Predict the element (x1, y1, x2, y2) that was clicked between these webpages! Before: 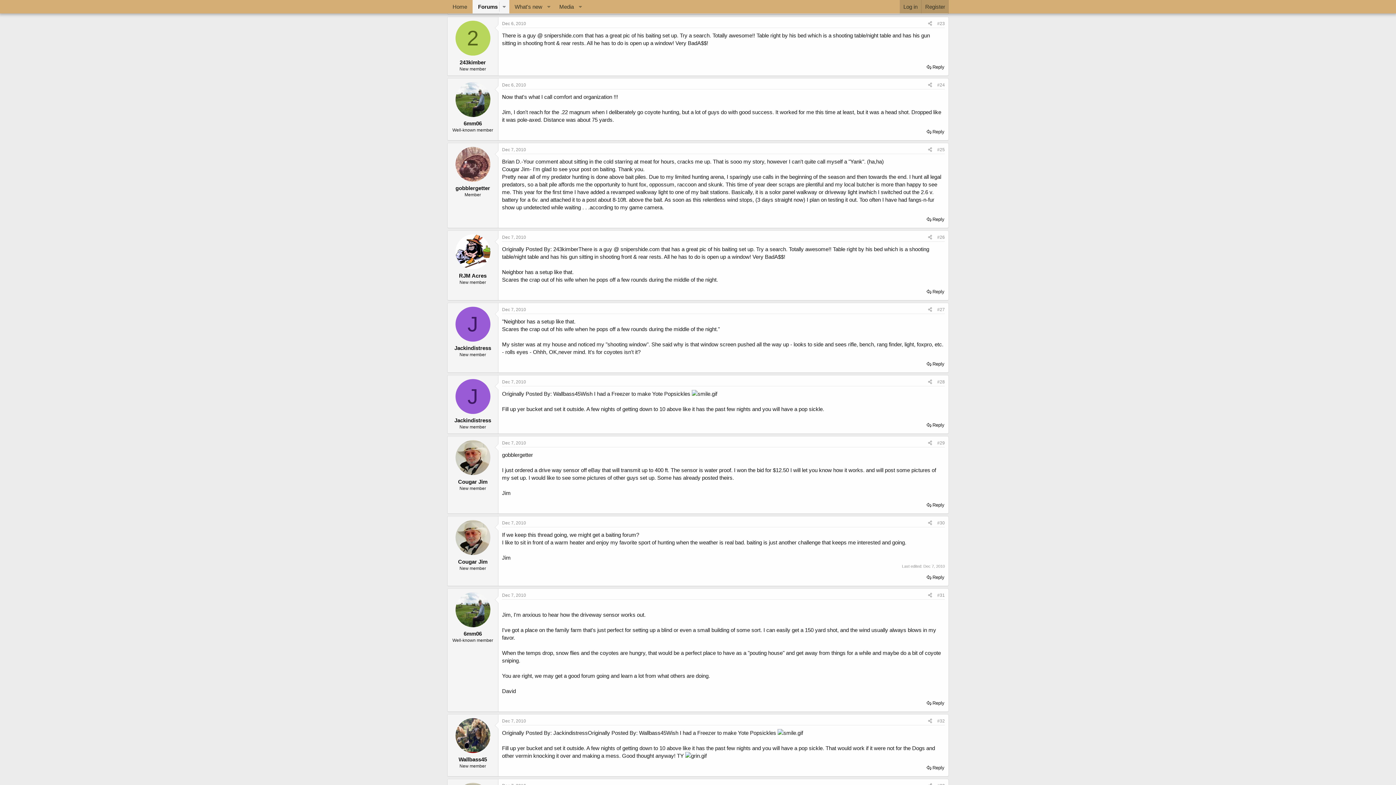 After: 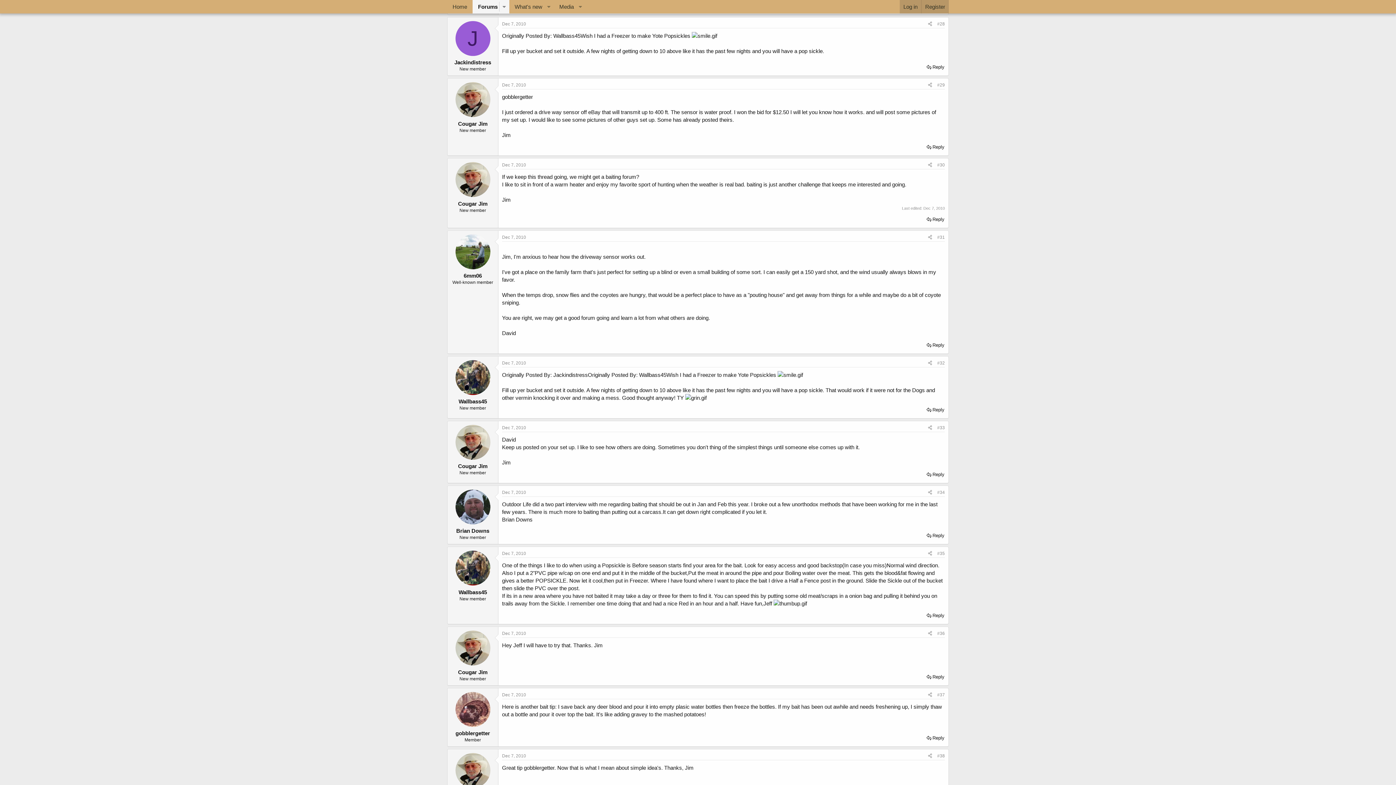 Action: bbox: (937, 379, 945, 384) label: #28